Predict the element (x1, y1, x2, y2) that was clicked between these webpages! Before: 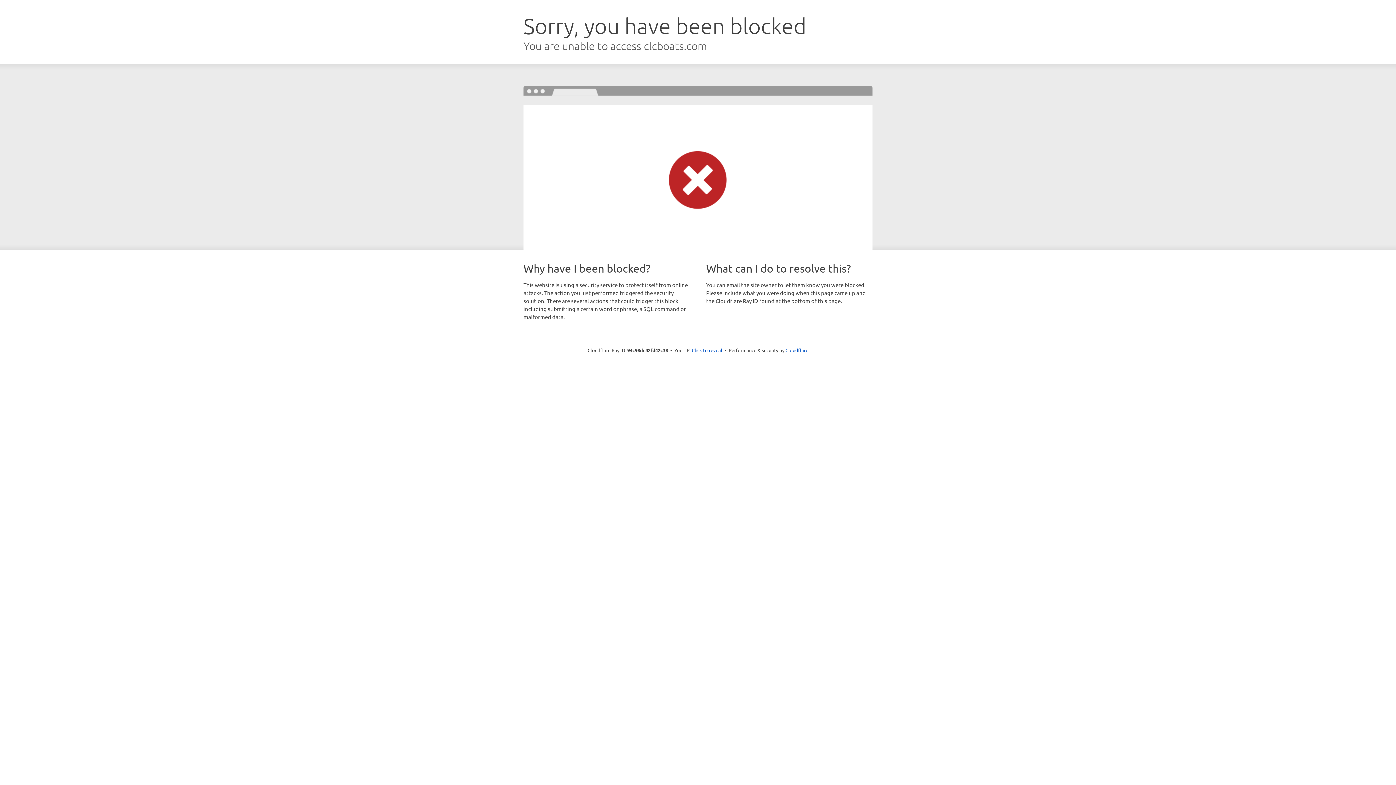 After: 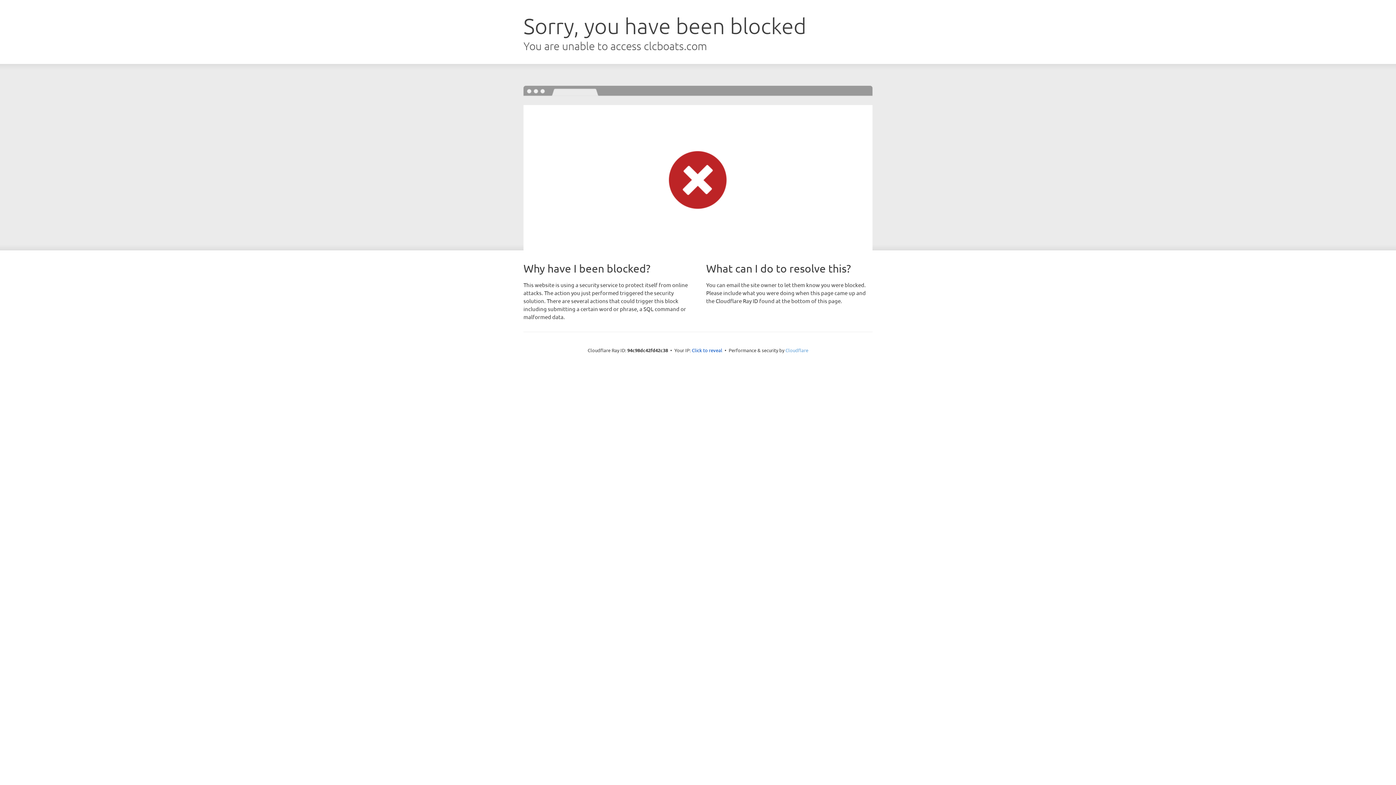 Action: bbox: (785, 347, 808, 353) label: Cloudflare